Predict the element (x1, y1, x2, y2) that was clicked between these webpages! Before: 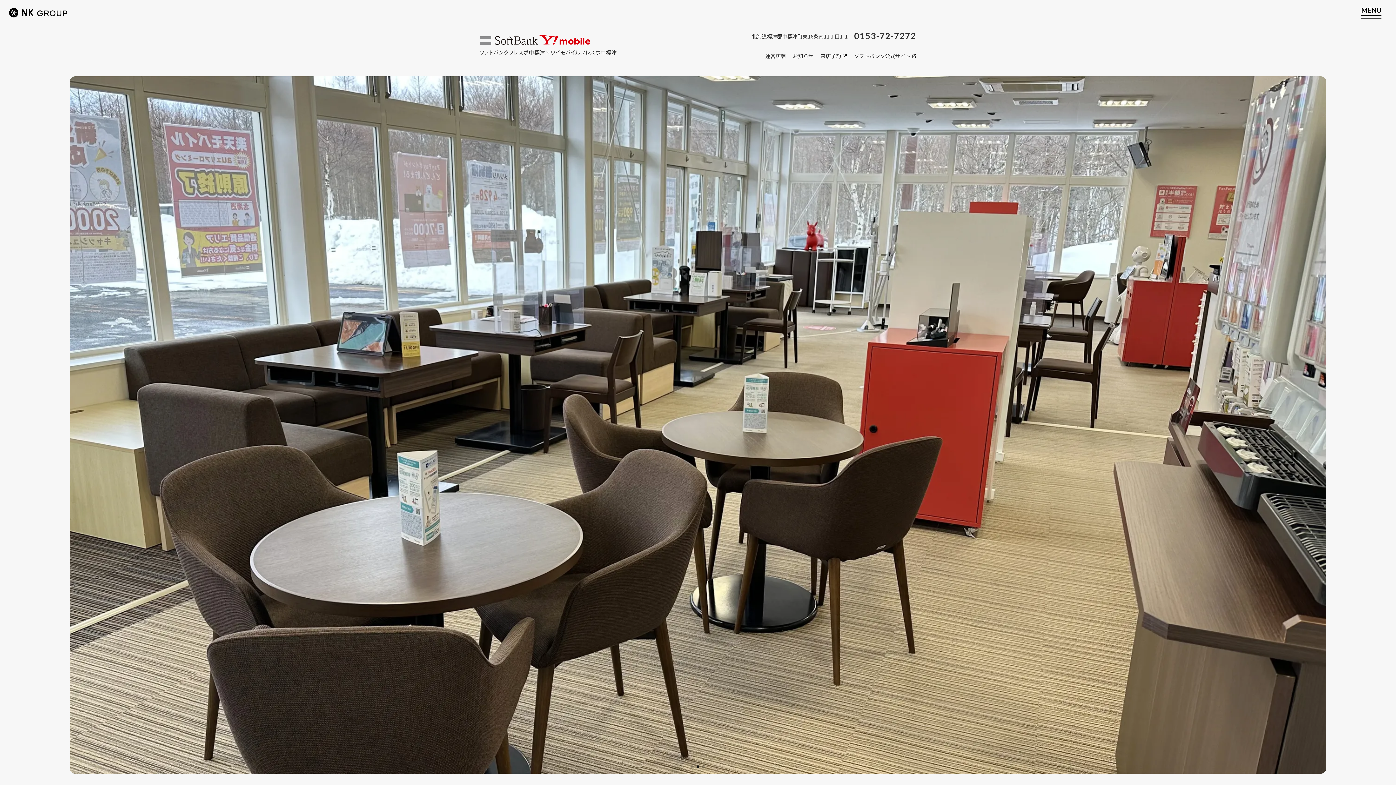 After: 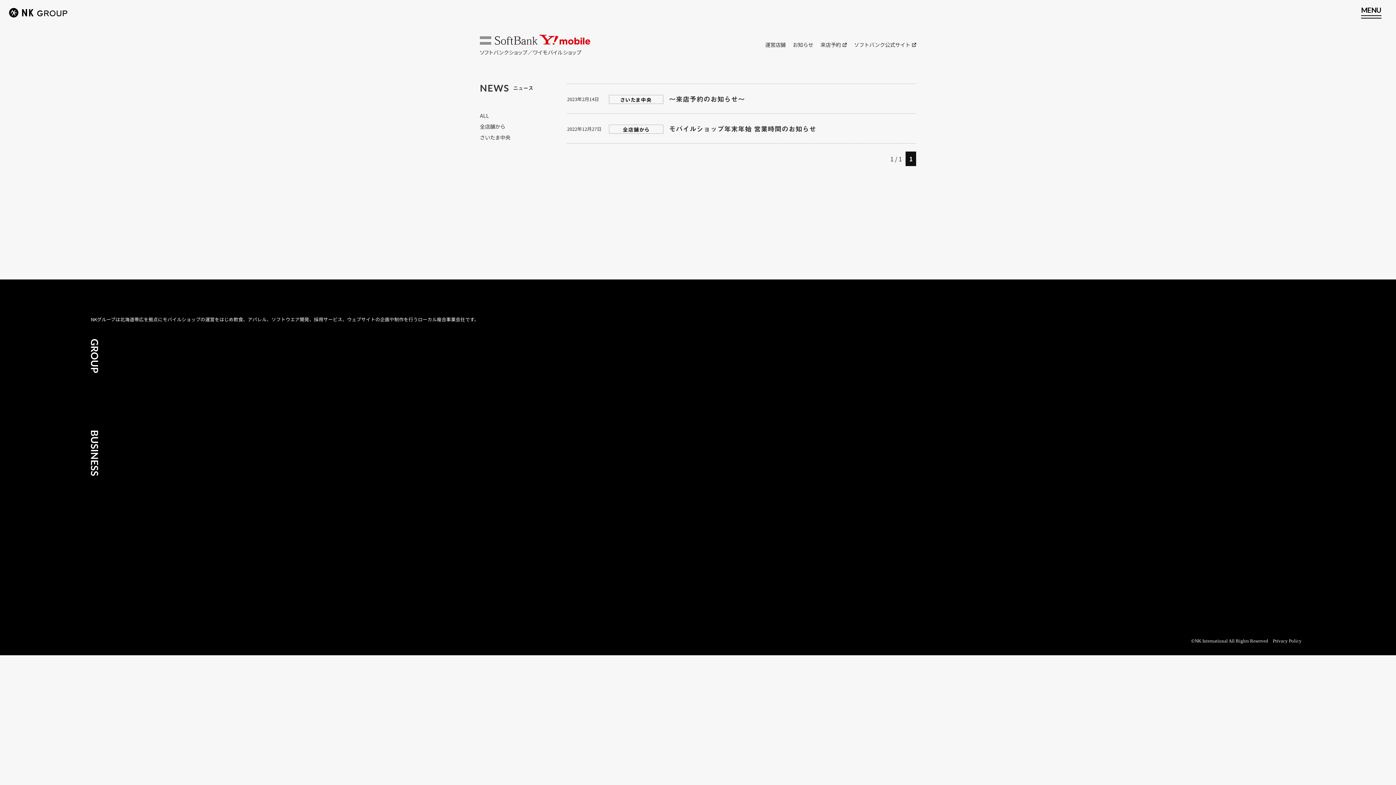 Action: bbox: (793, 52, 813, 59) label: お知らせ